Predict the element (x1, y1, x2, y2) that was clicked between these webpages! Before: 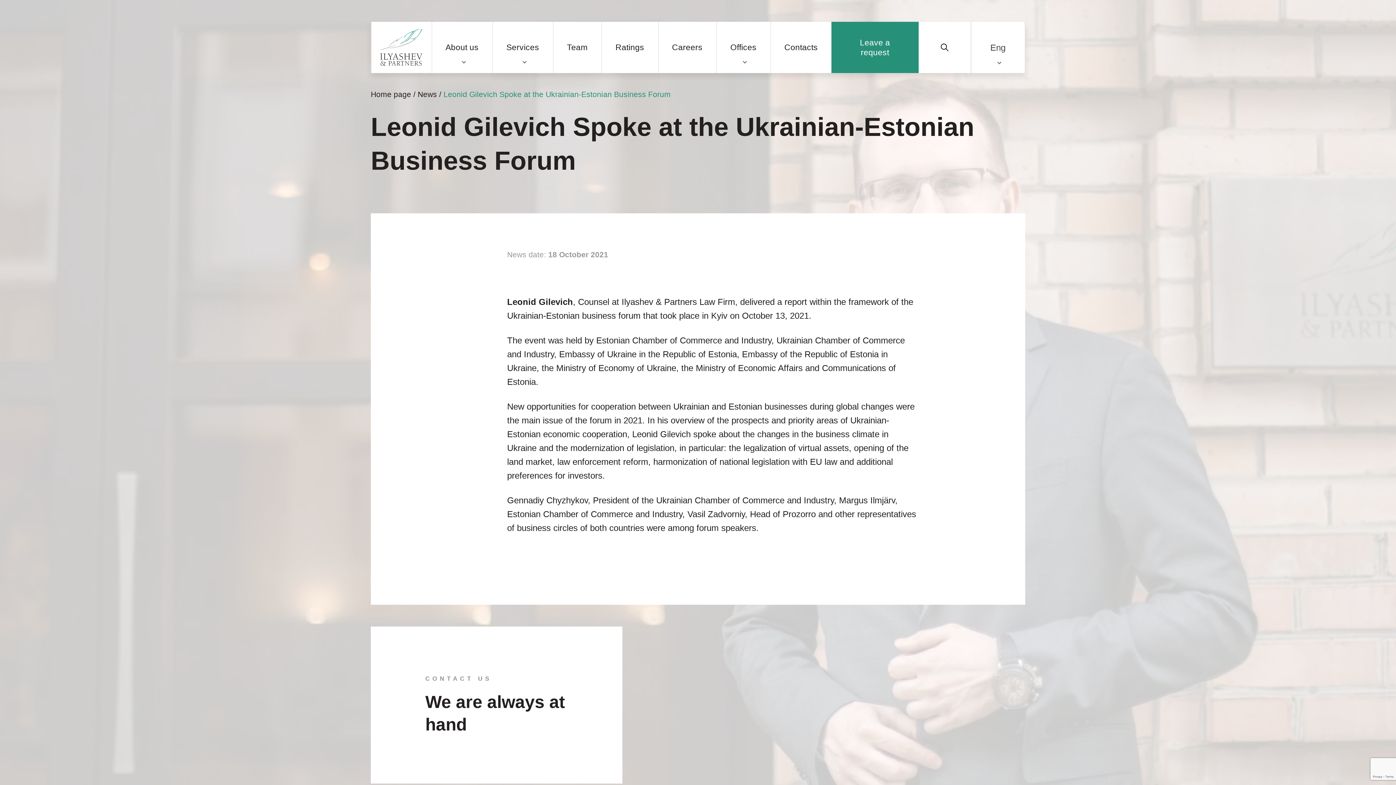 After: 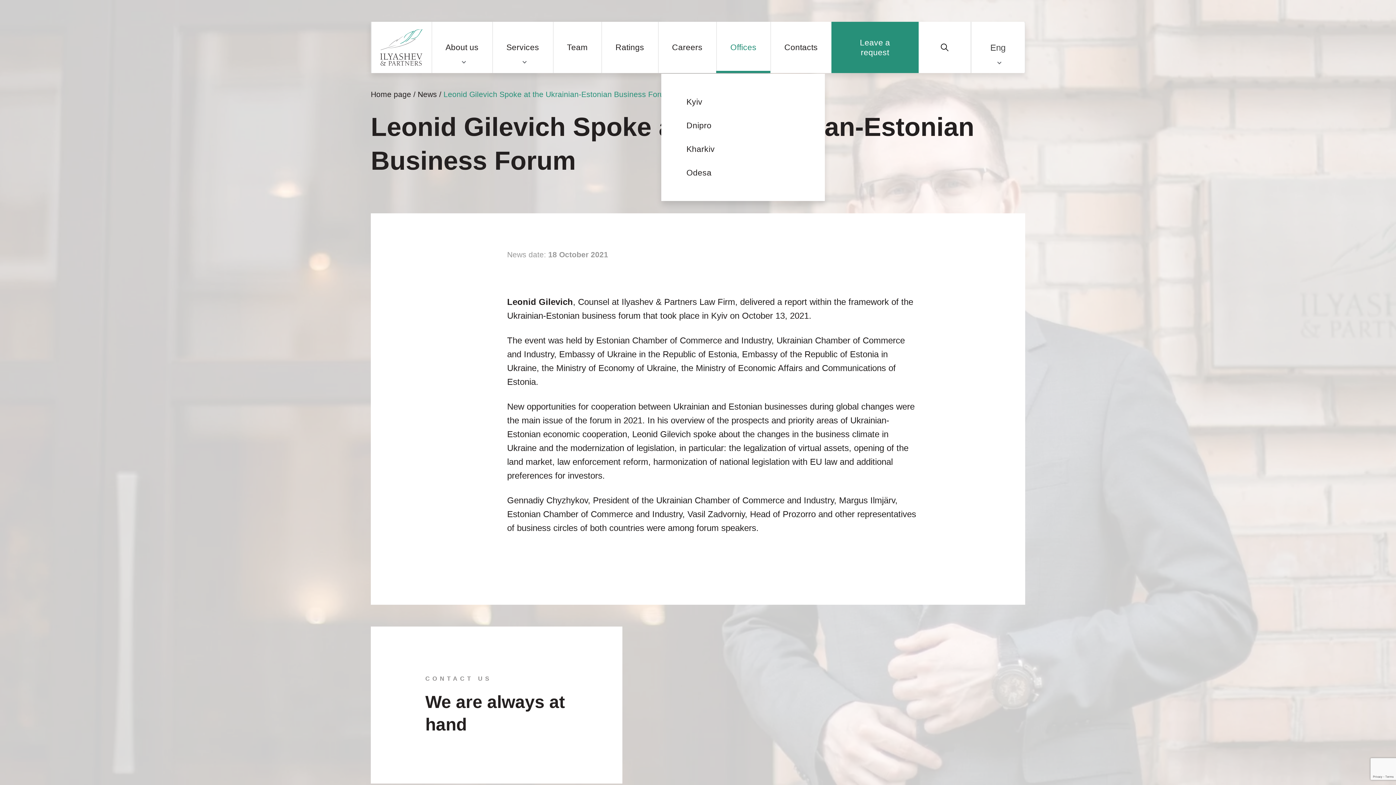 Action: label: Offices bbox: (716, 21, 770, 73)